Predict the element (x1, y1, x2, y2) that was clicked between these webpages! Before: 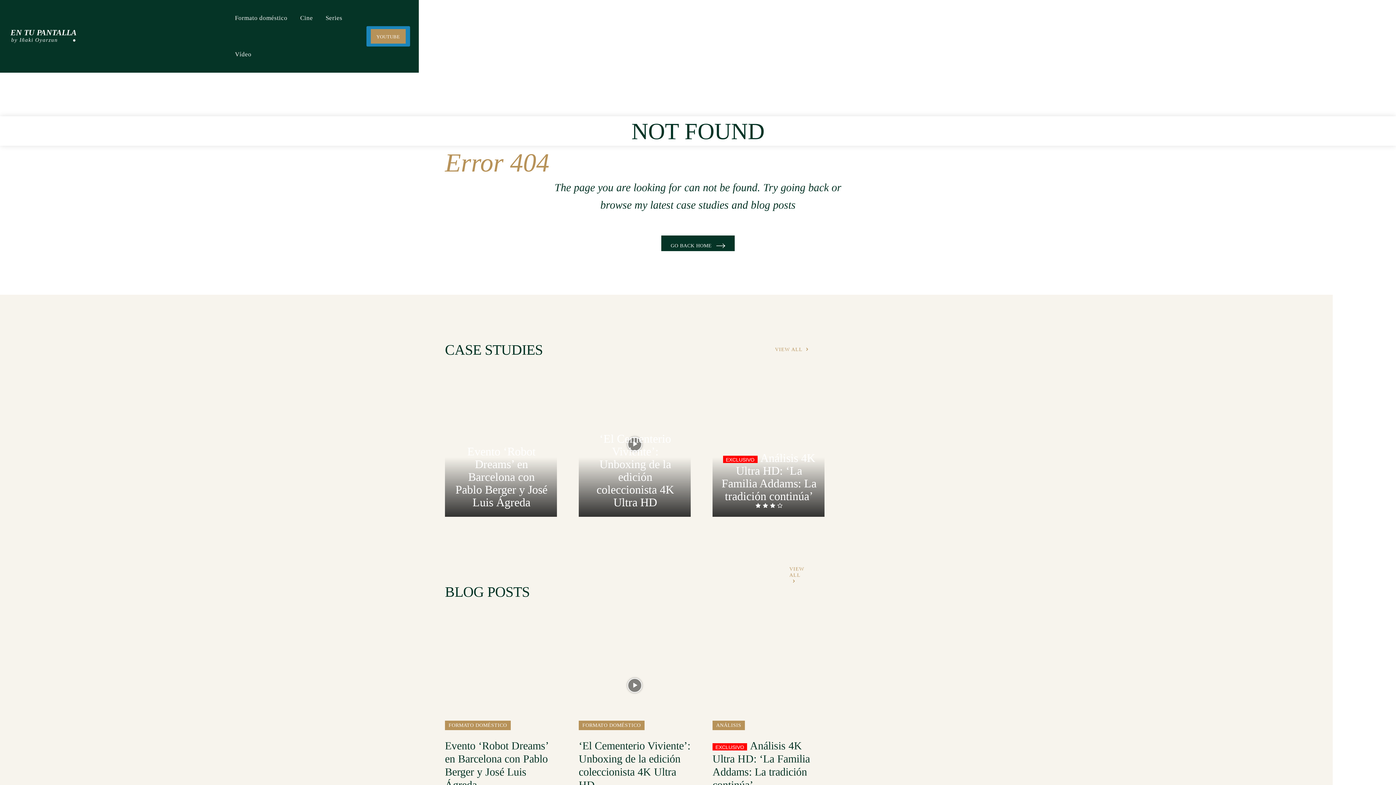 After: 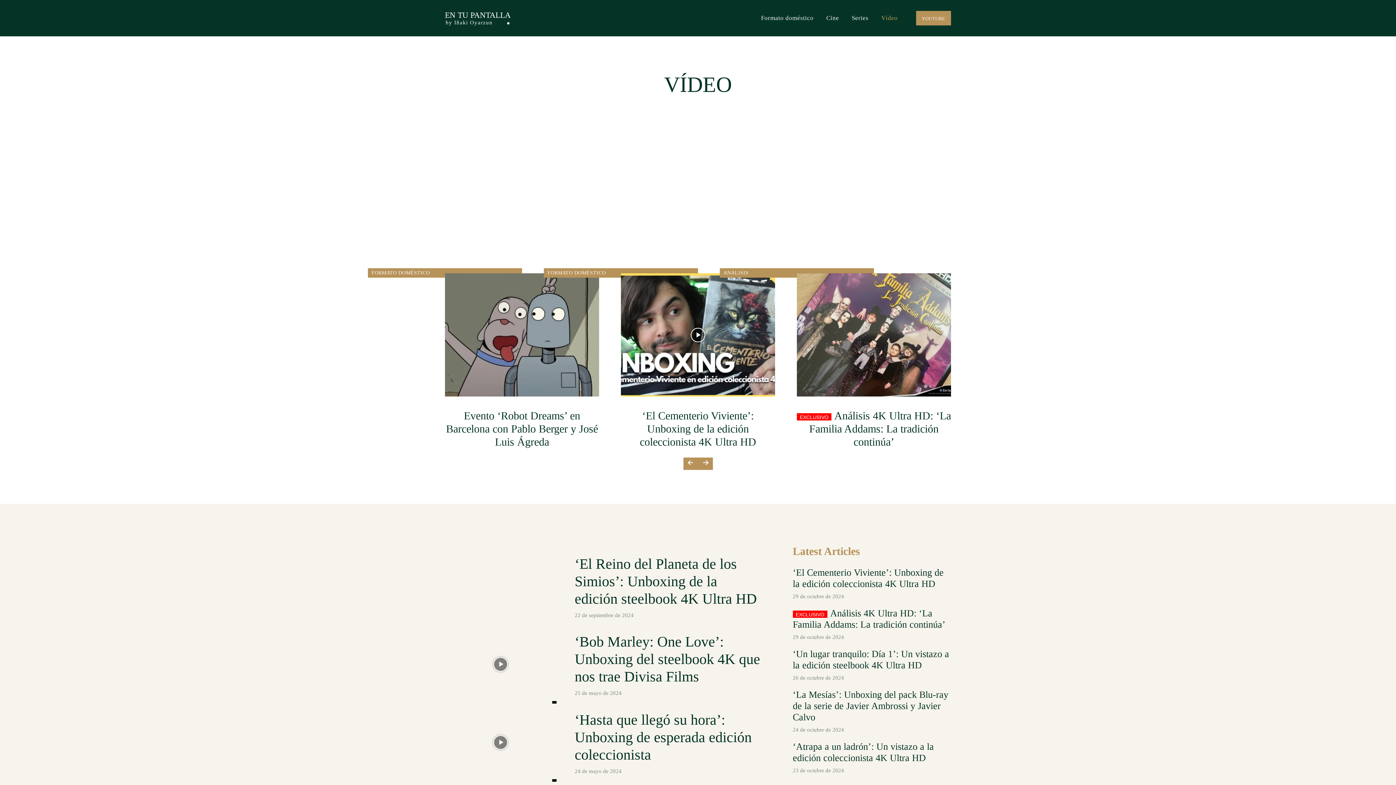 Action: label: Vídeo bbox: (231, 36, 255, 72)